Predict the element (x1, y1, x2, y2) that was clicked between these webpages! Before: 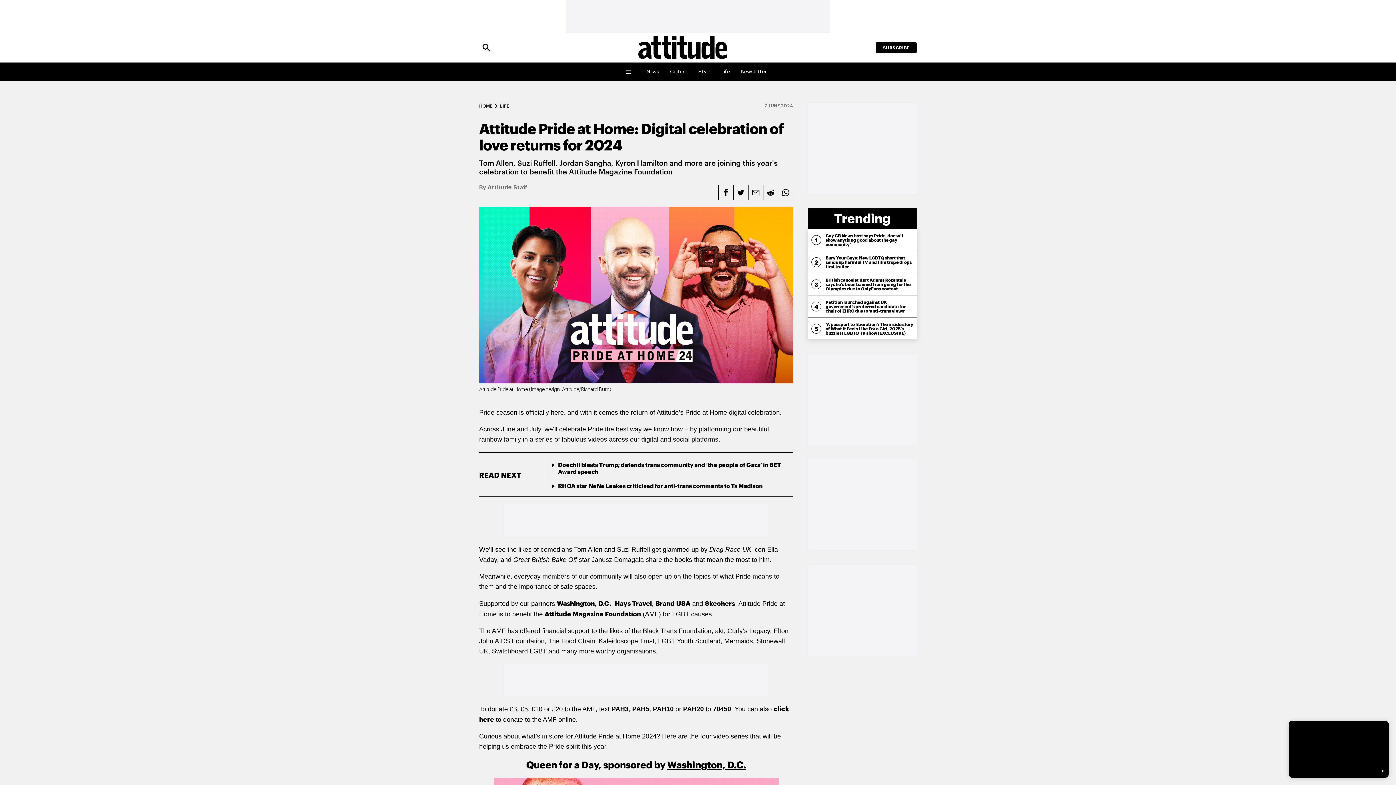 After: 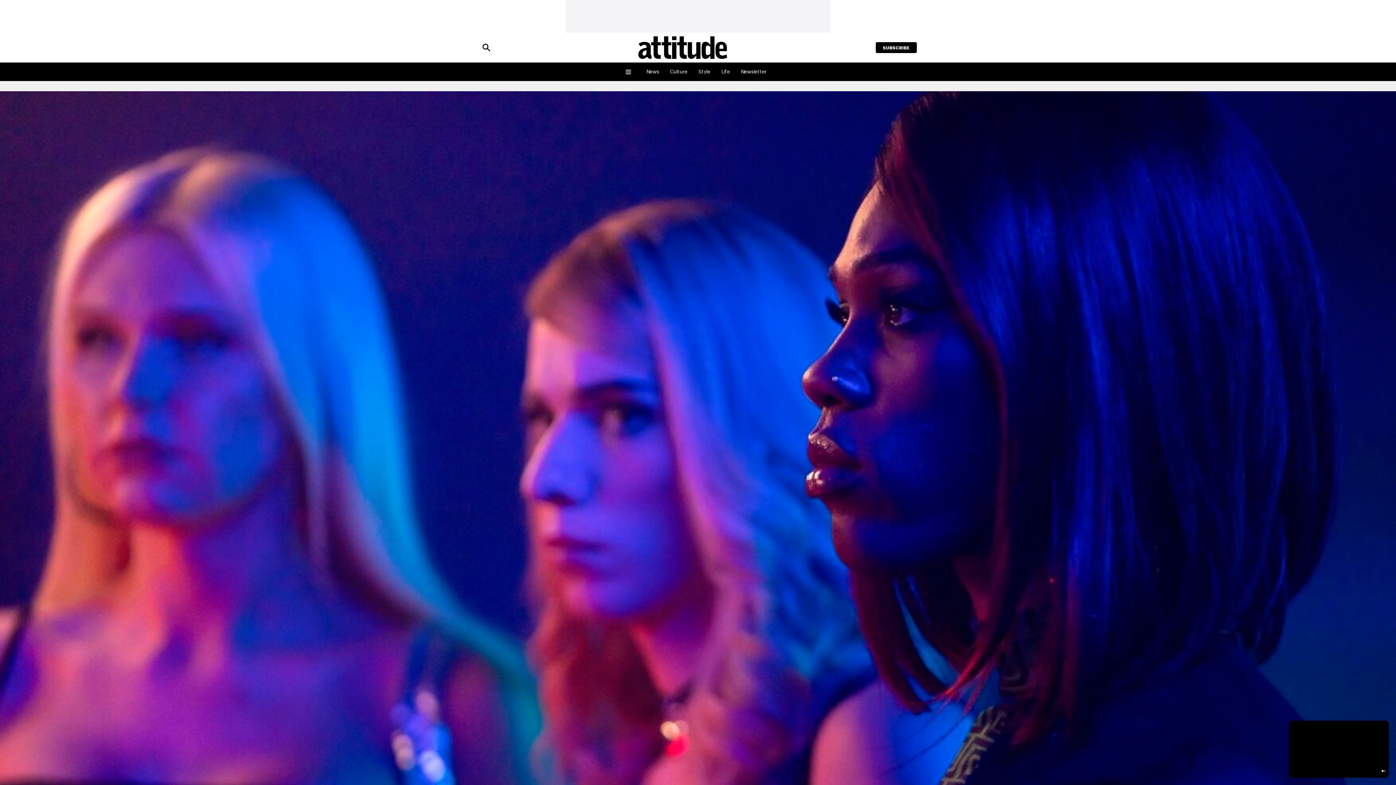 Action: bbox: (808, 317, 917, 339) label: Read ‘A passport to liberation’: The inside story of What It Feels Like For a Girl, 2025’s buzziest LGBTQ TV show (EXCLUSIVE)